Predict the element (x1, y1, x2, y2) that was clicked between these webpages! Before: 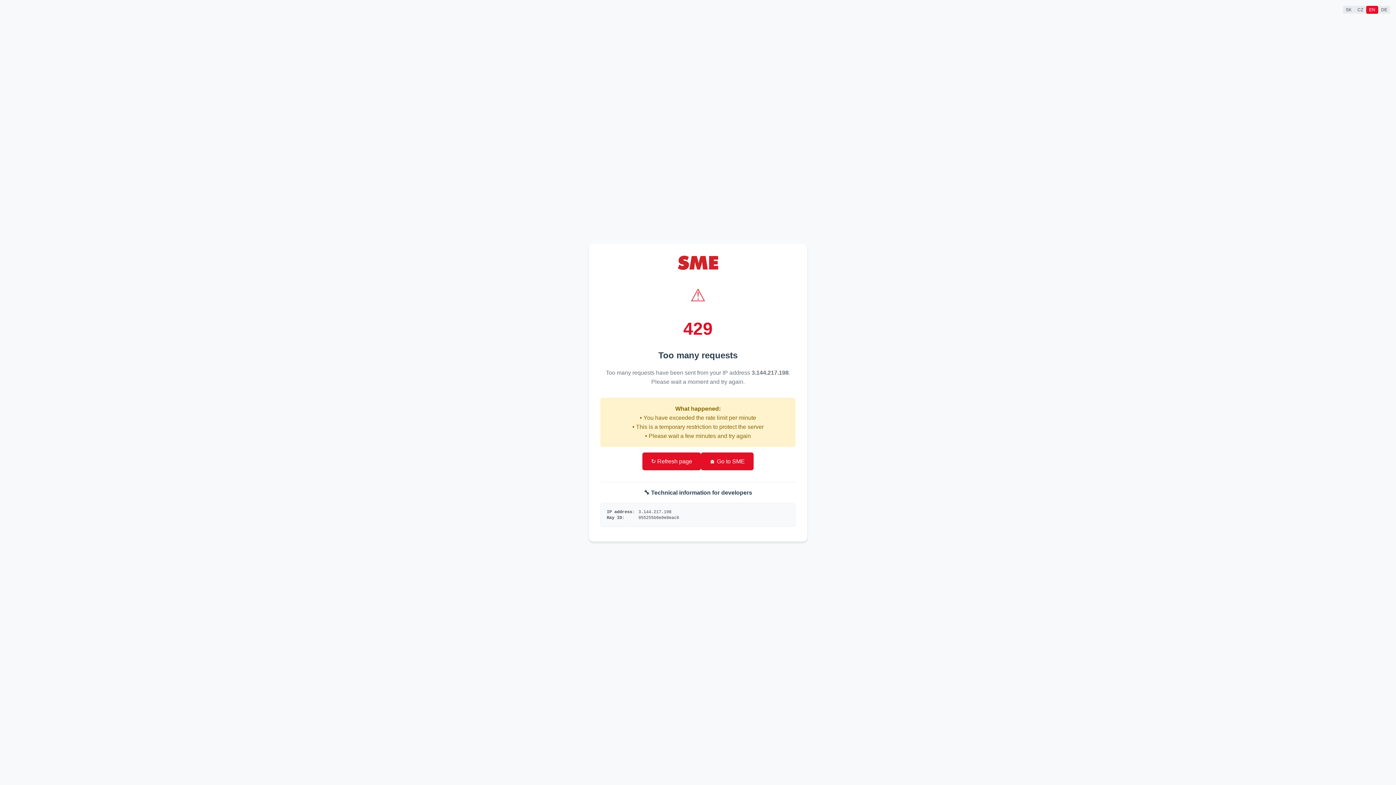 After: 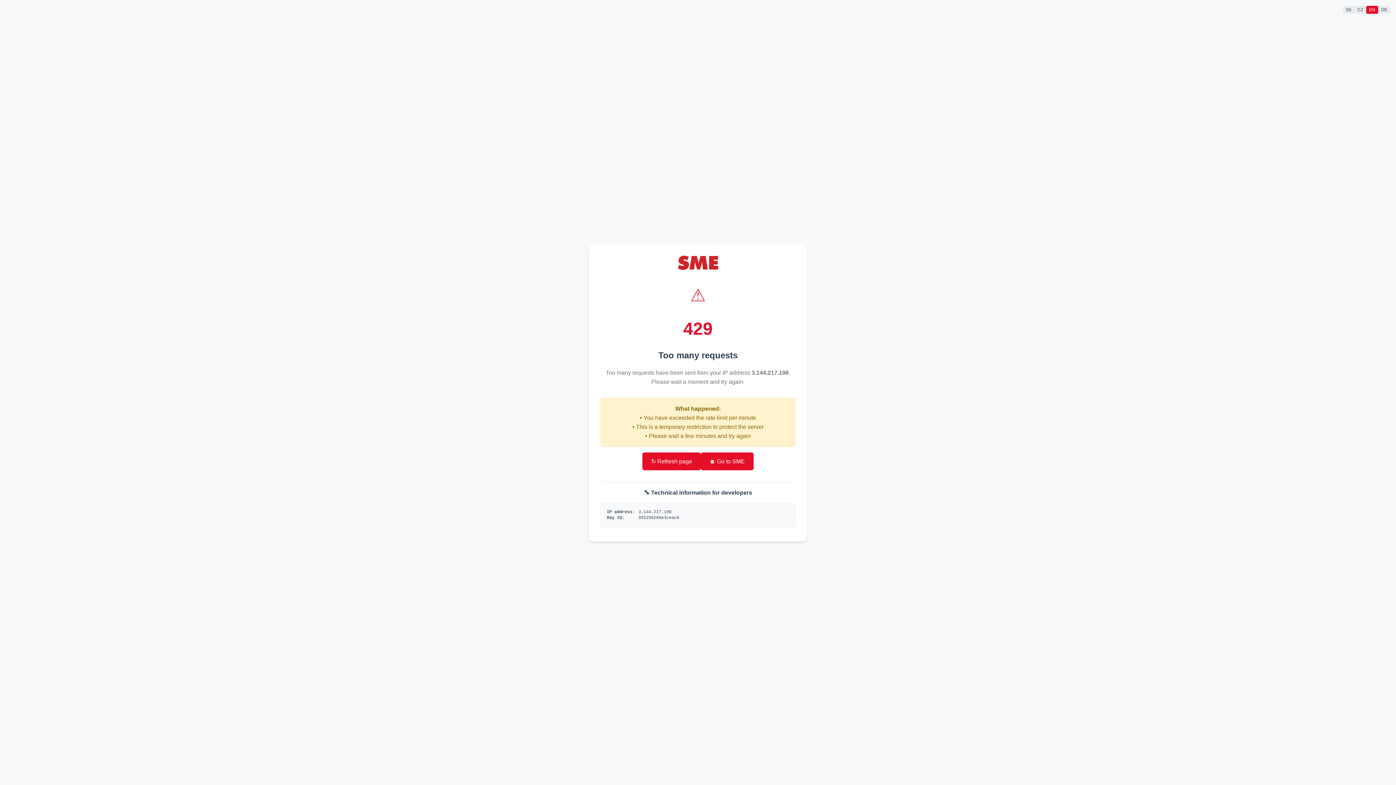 Action: bbox: (642, 452, 701, 470) label: ↻ Refresh page